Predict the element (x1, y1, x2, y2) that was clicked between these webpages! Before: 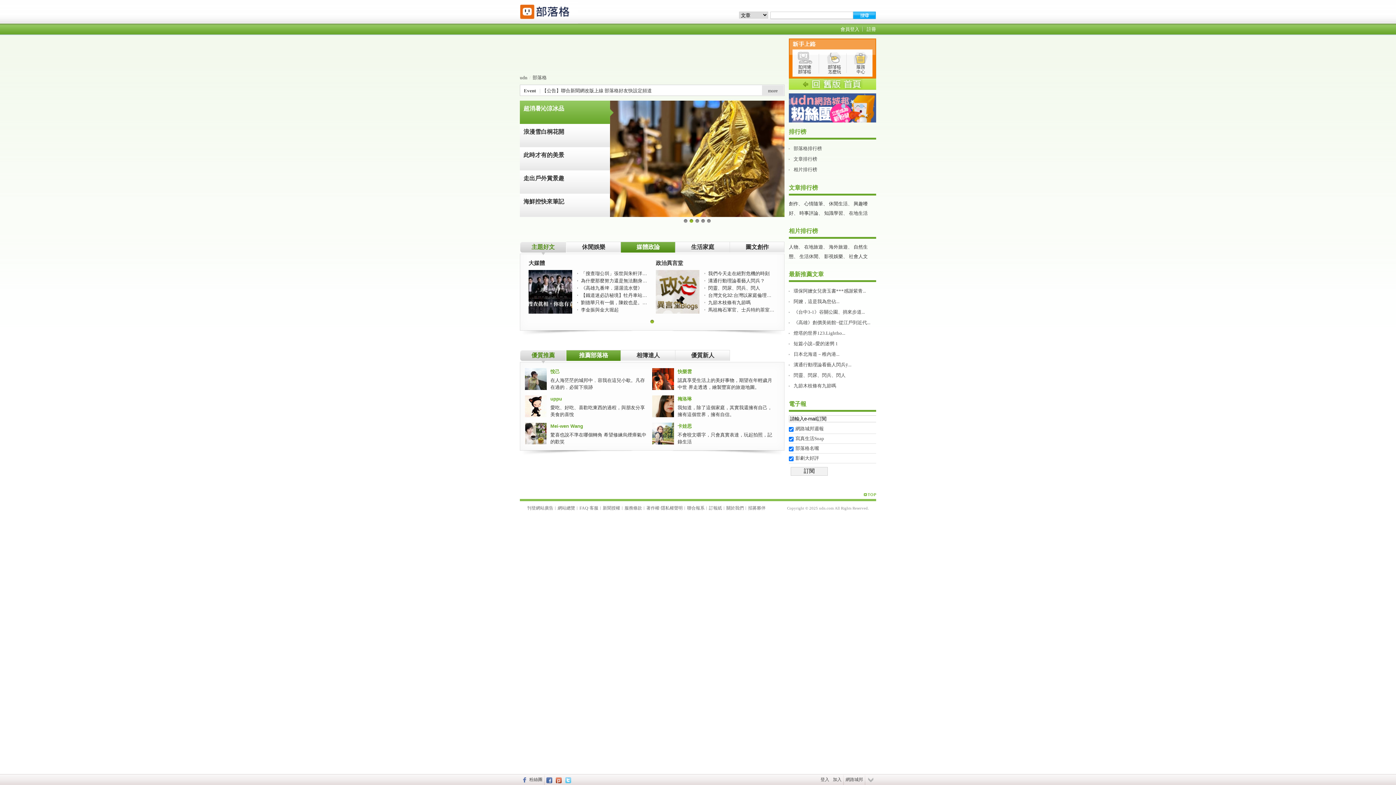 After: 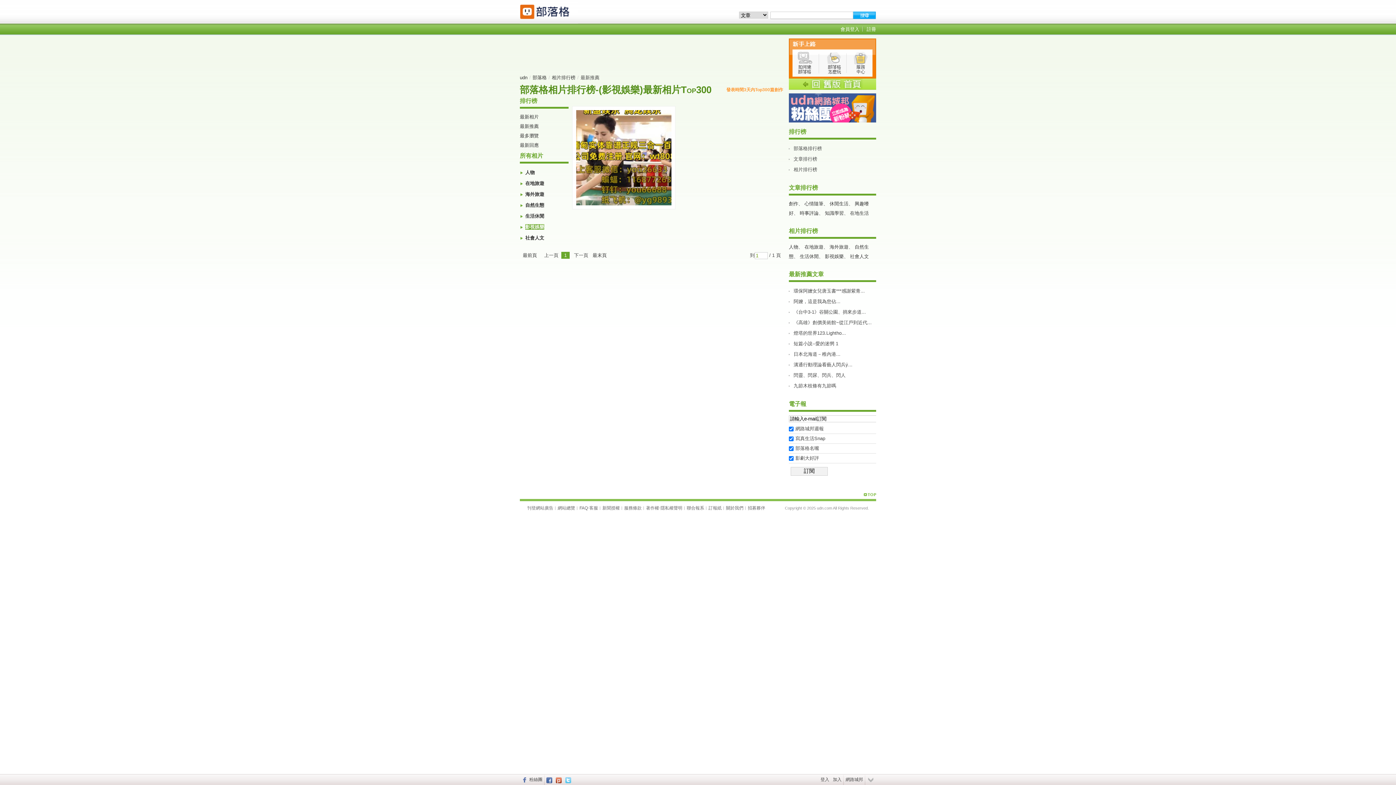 Action: bbox: (824, 253, 843, 259) label: 影視娛樂